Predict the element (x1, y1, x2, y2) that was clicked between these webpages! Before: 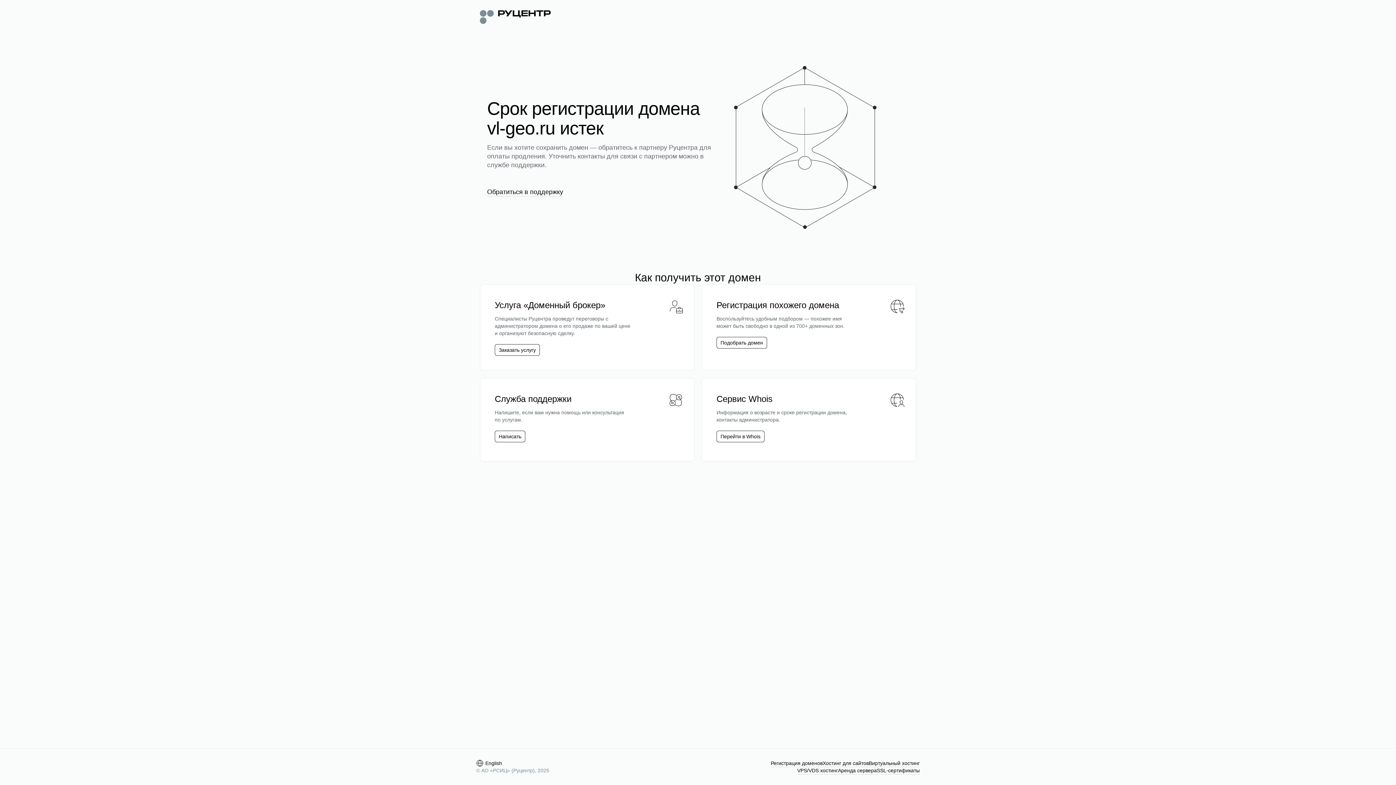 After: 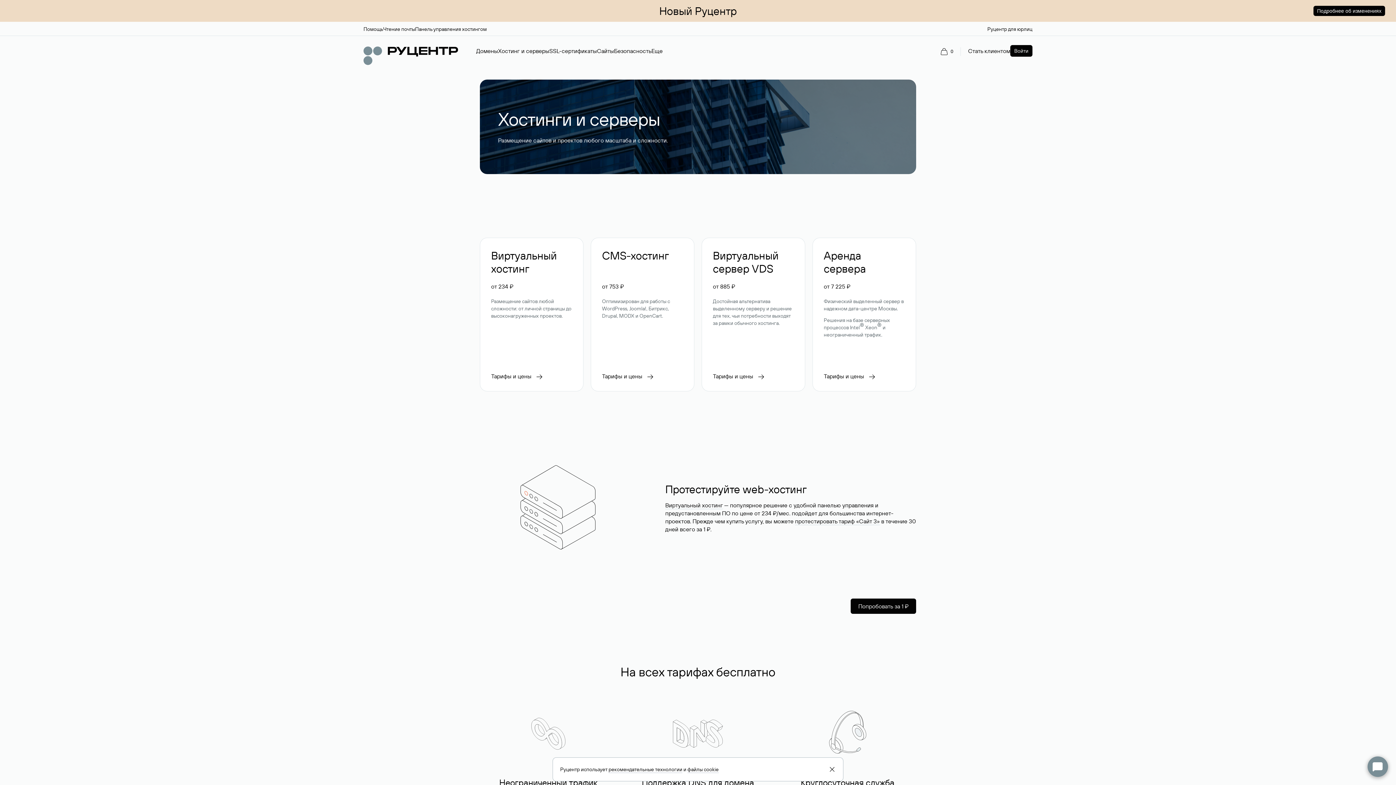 Action: bbox: (822, 760, 869, 767) label: Хостинг для сайтов